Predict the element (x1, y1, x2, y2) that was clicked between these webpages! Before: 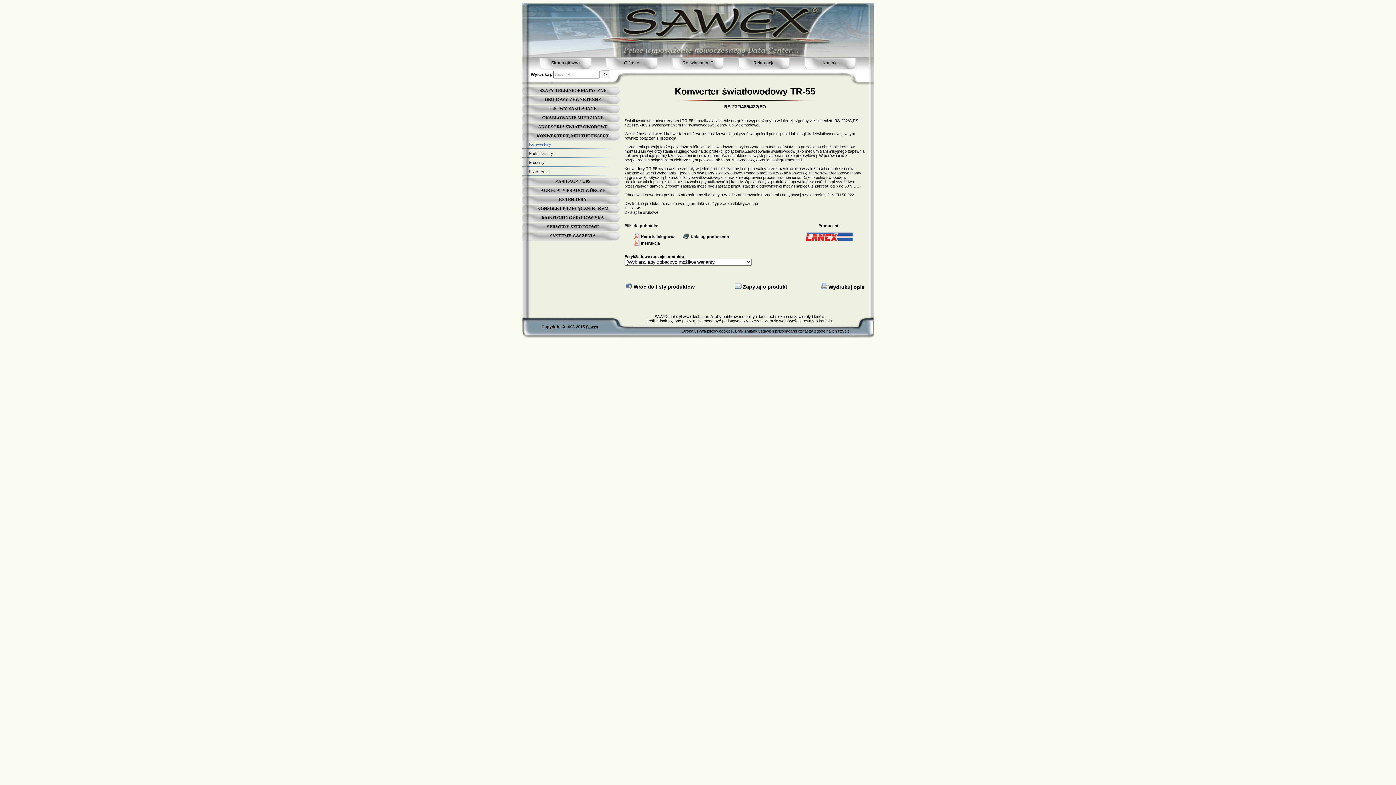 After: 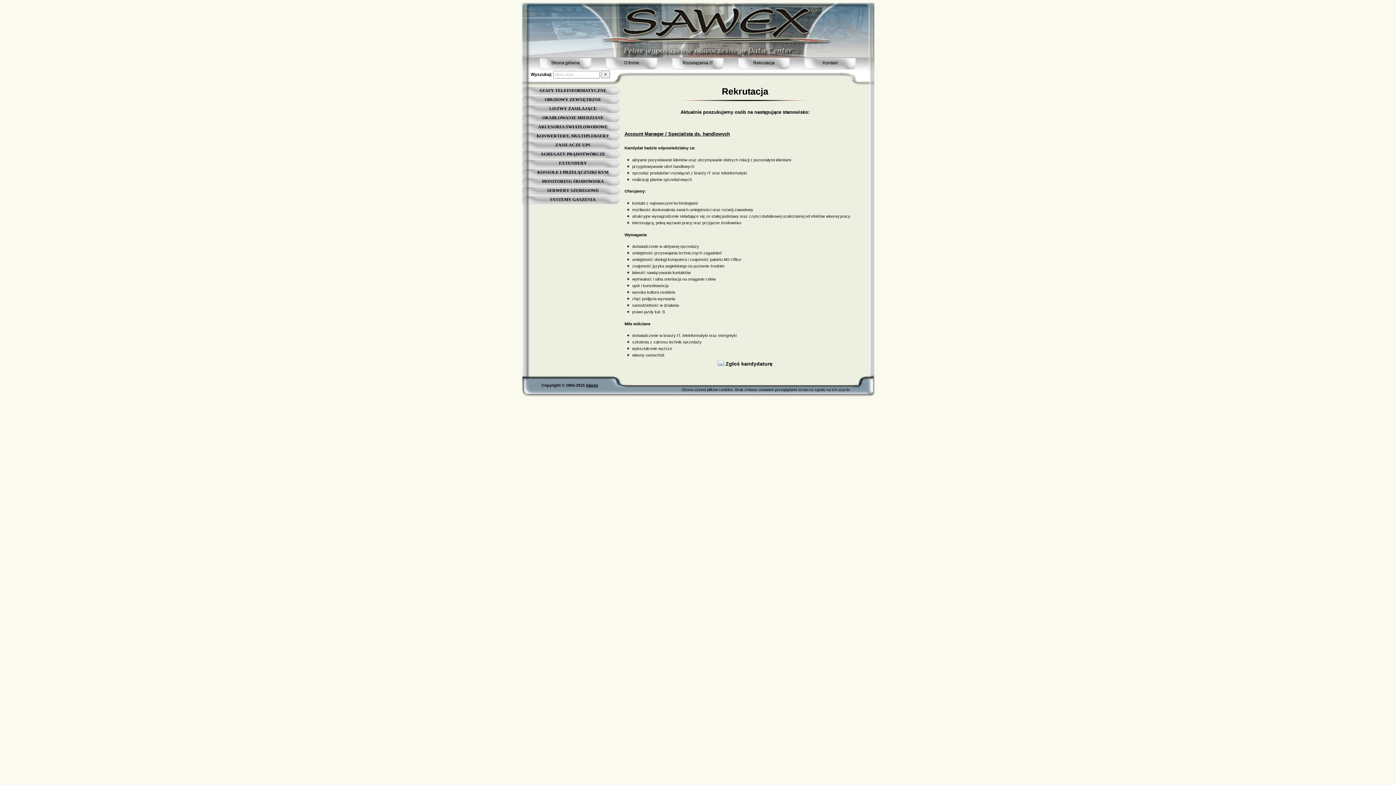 Action: bbox: (753, 60, 774, 65) label: Rekrutacja